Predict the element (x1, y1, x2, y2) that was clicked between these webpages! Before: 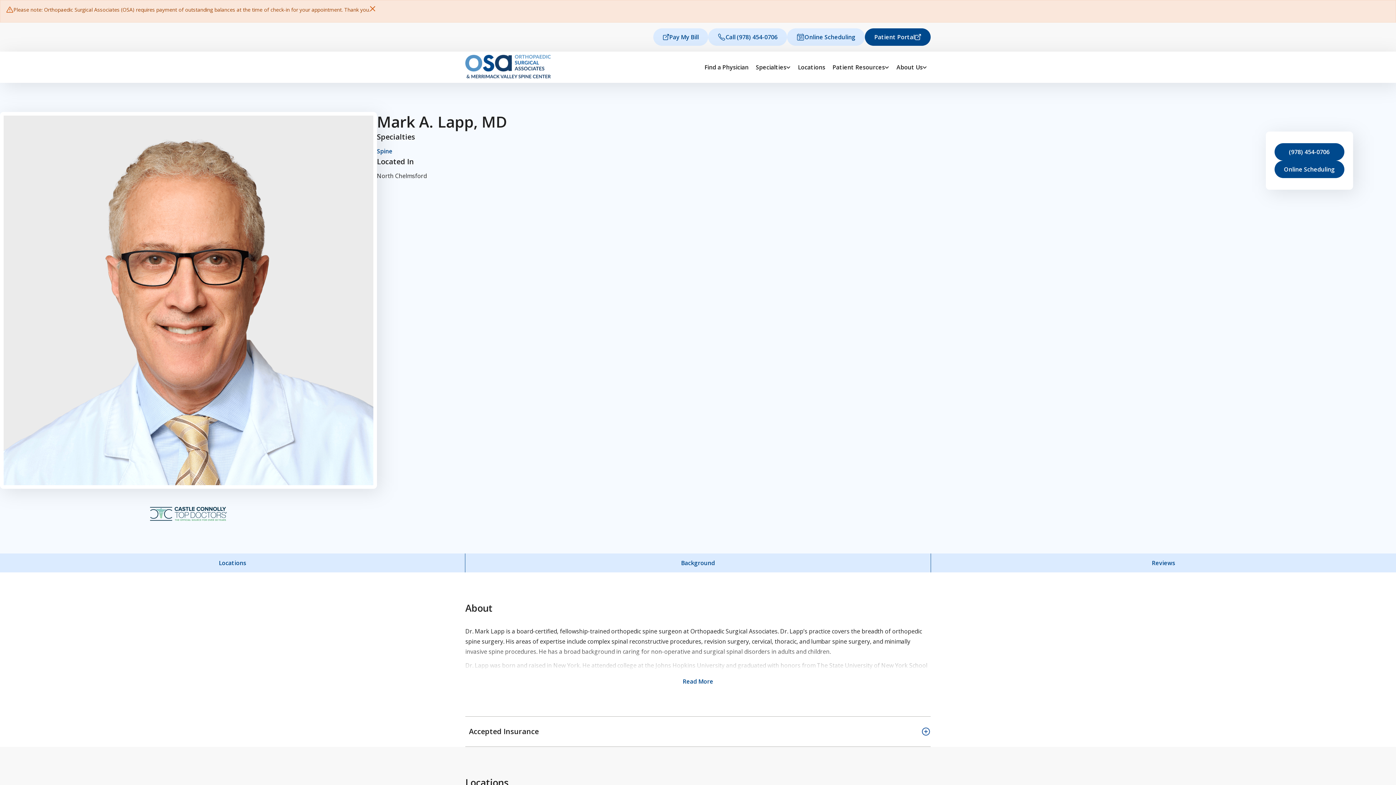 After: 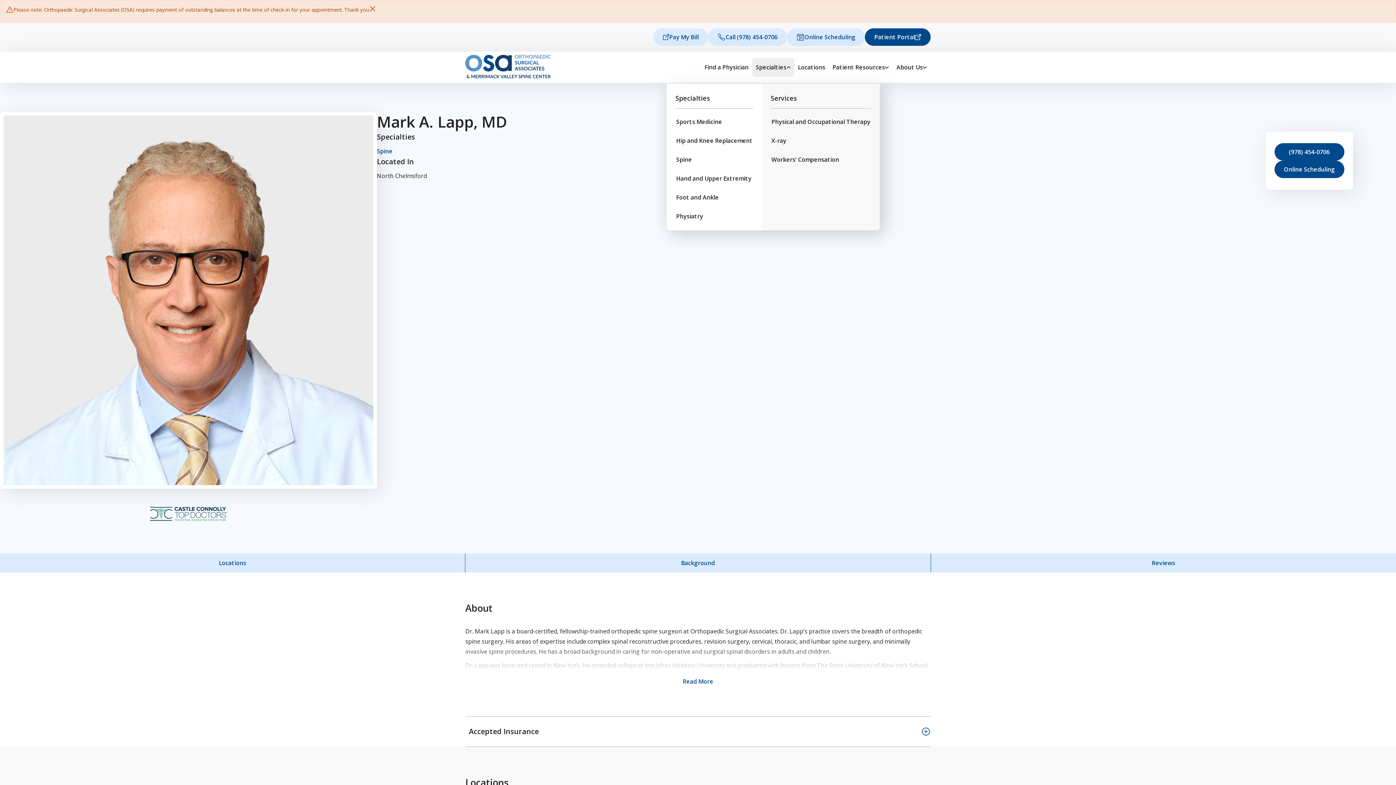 Action: bbox: (752, 57, 794, 76) label: Specialties